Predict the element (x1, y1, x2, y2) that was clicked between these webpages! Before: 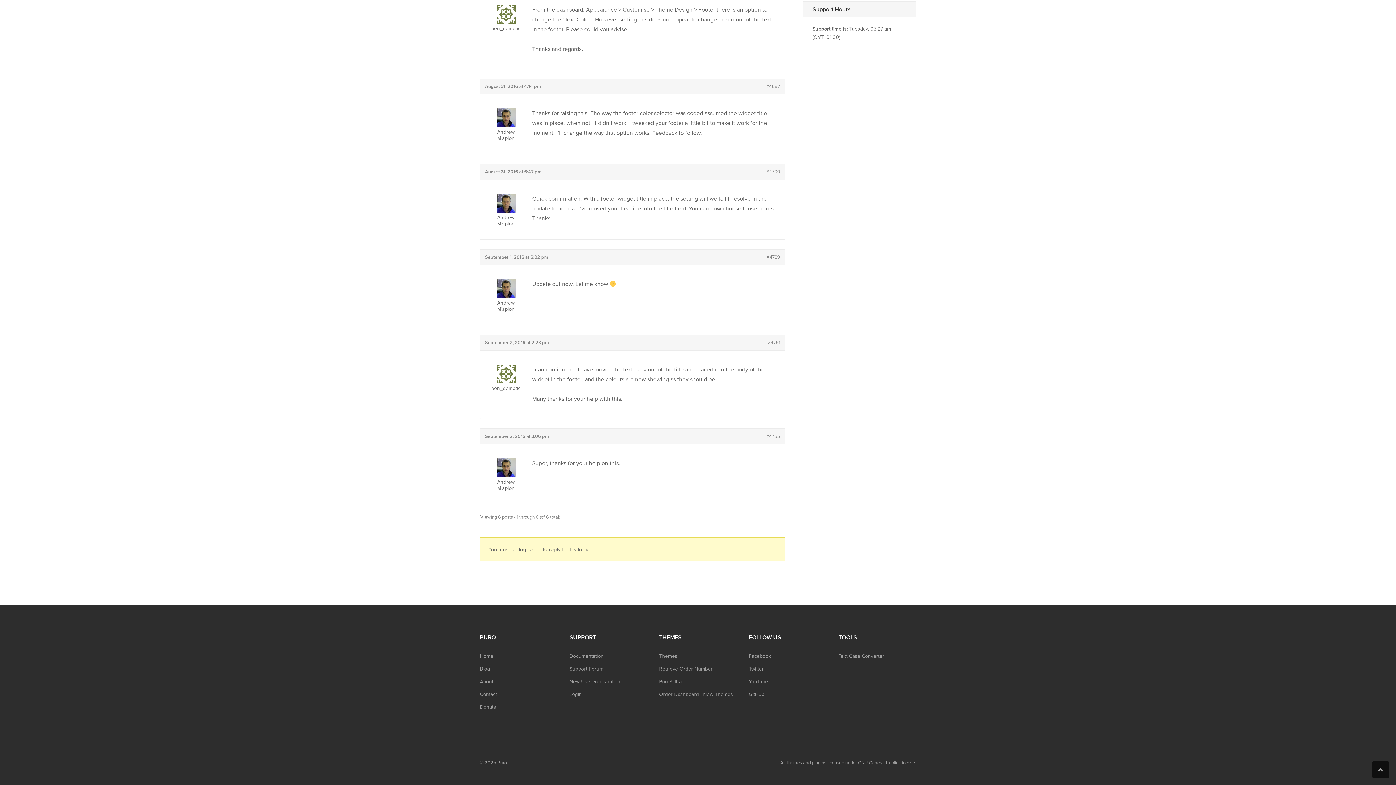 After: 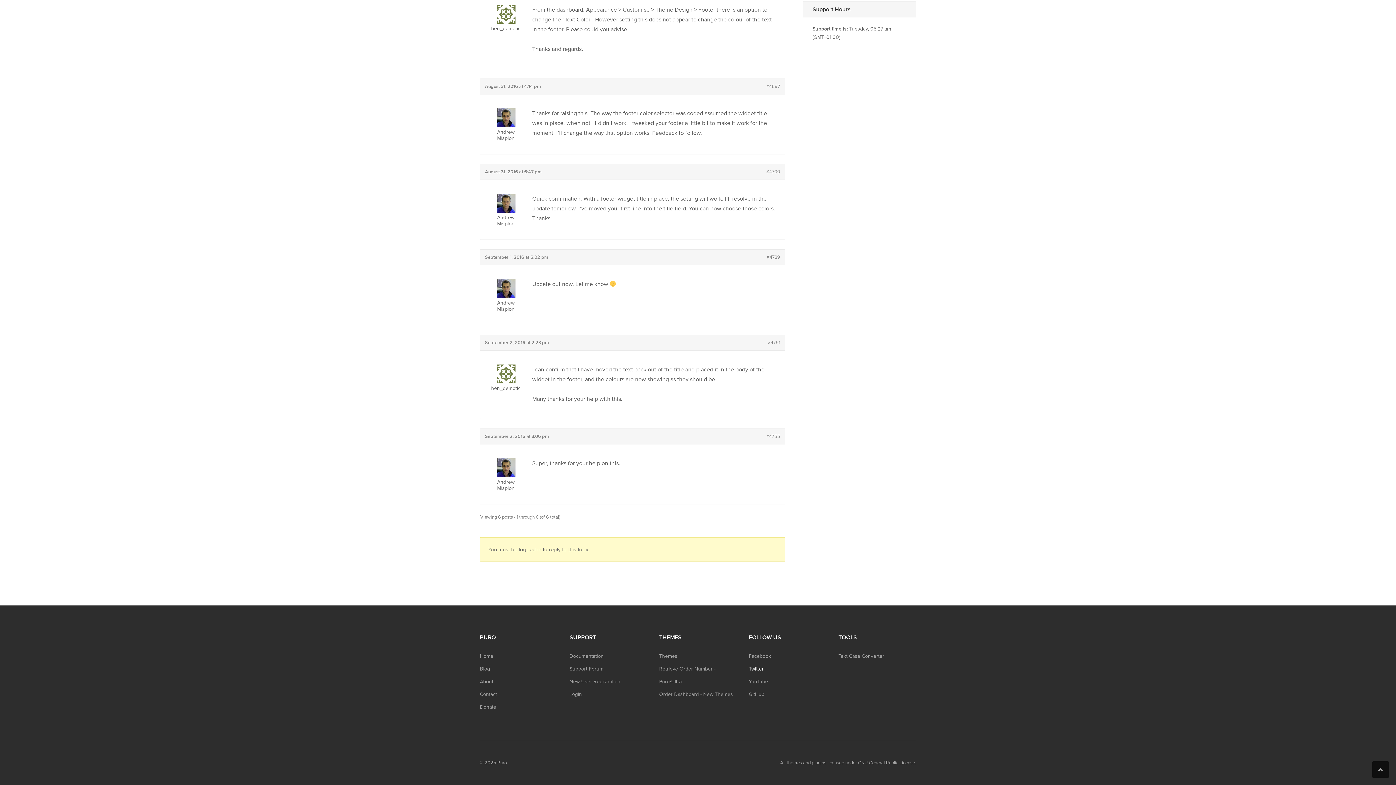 Action: bbox: (749, 666, 763, 672) label: Twitter